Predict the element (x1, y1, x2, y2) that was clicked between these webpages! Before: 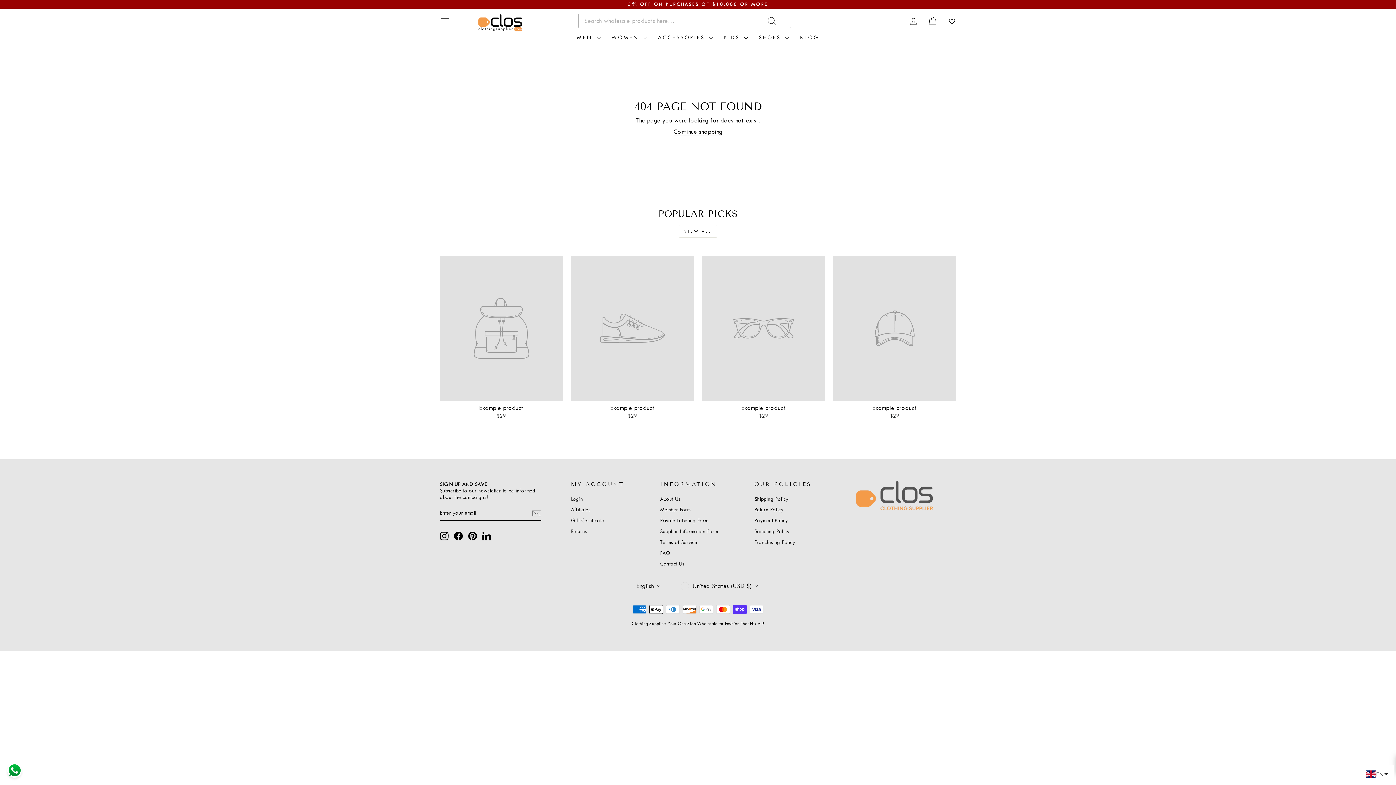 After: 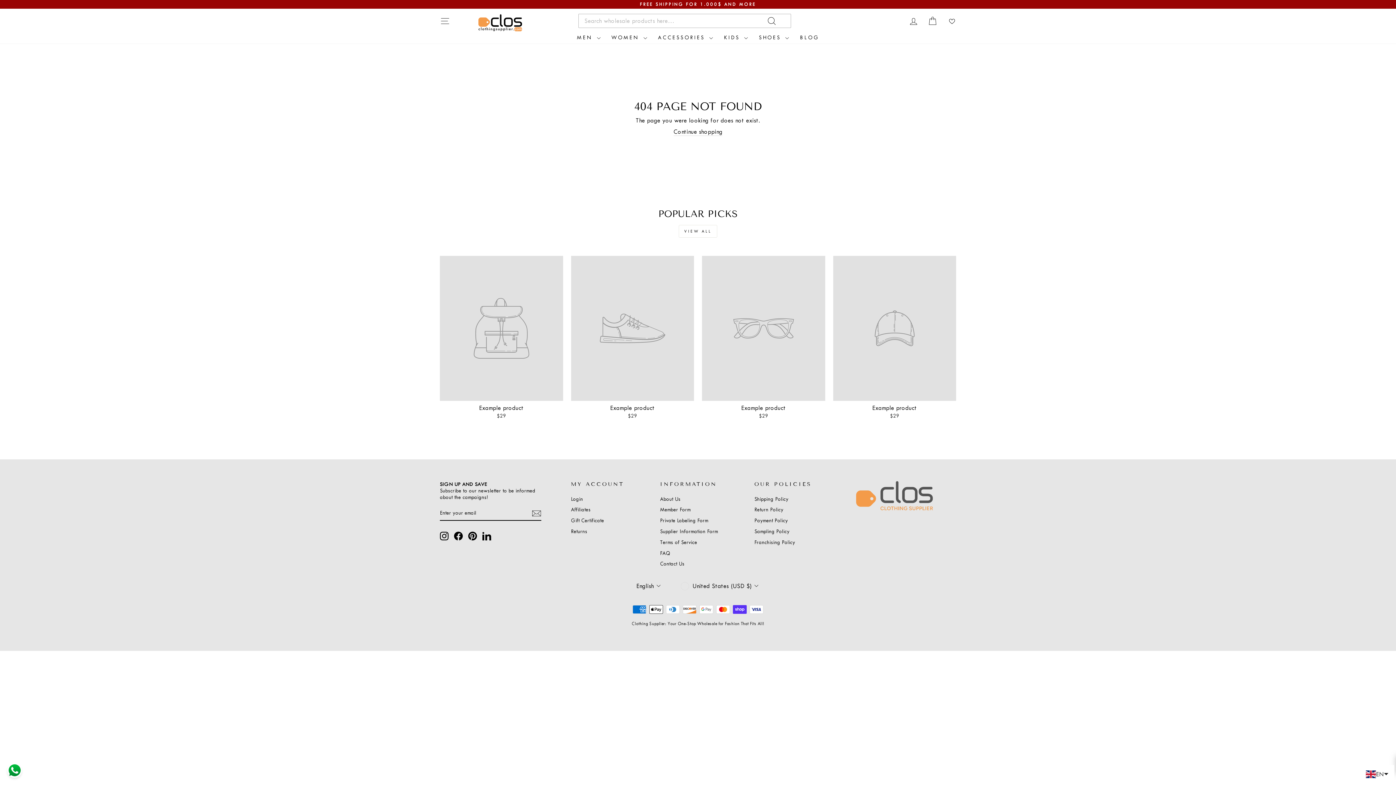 Action: label: Example product
$29 bbox: (702, 256, 825, 421)